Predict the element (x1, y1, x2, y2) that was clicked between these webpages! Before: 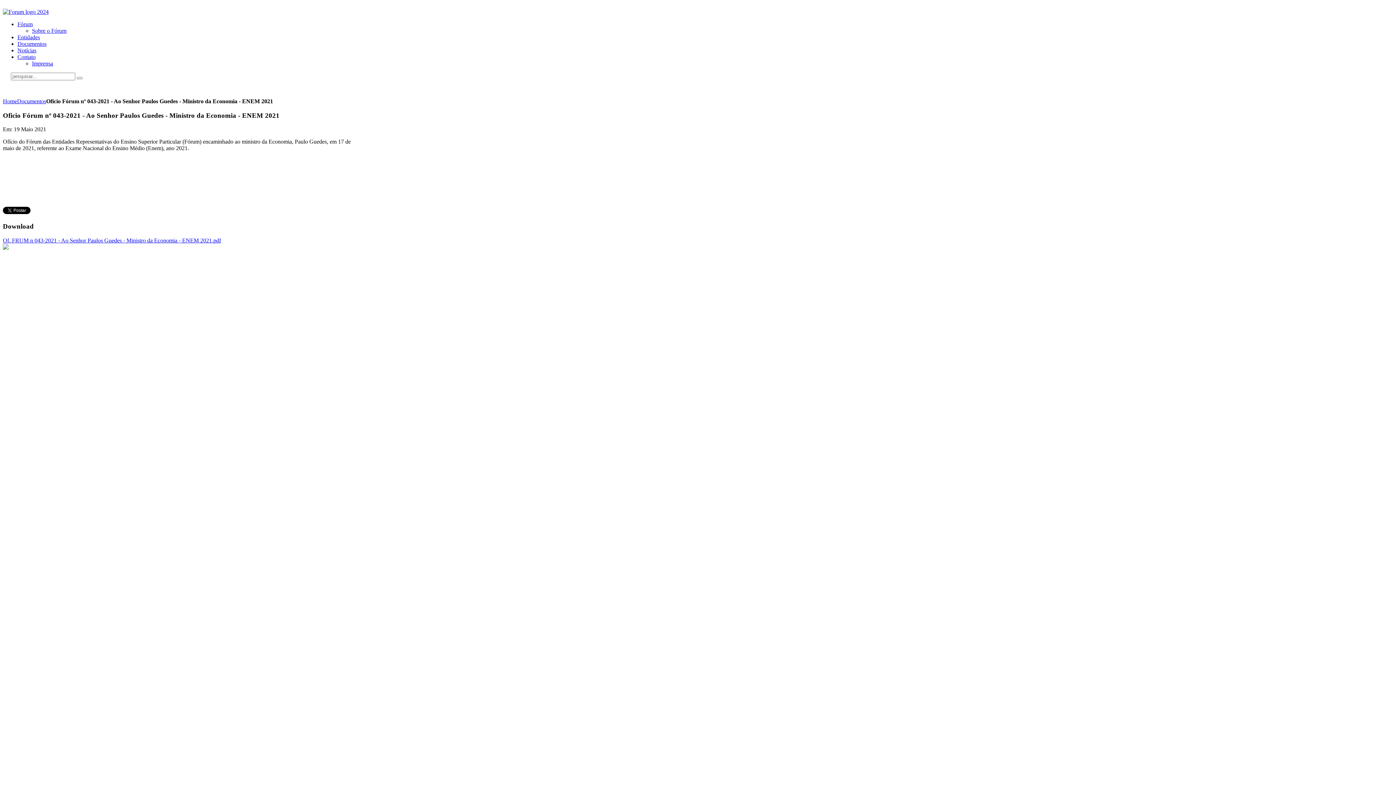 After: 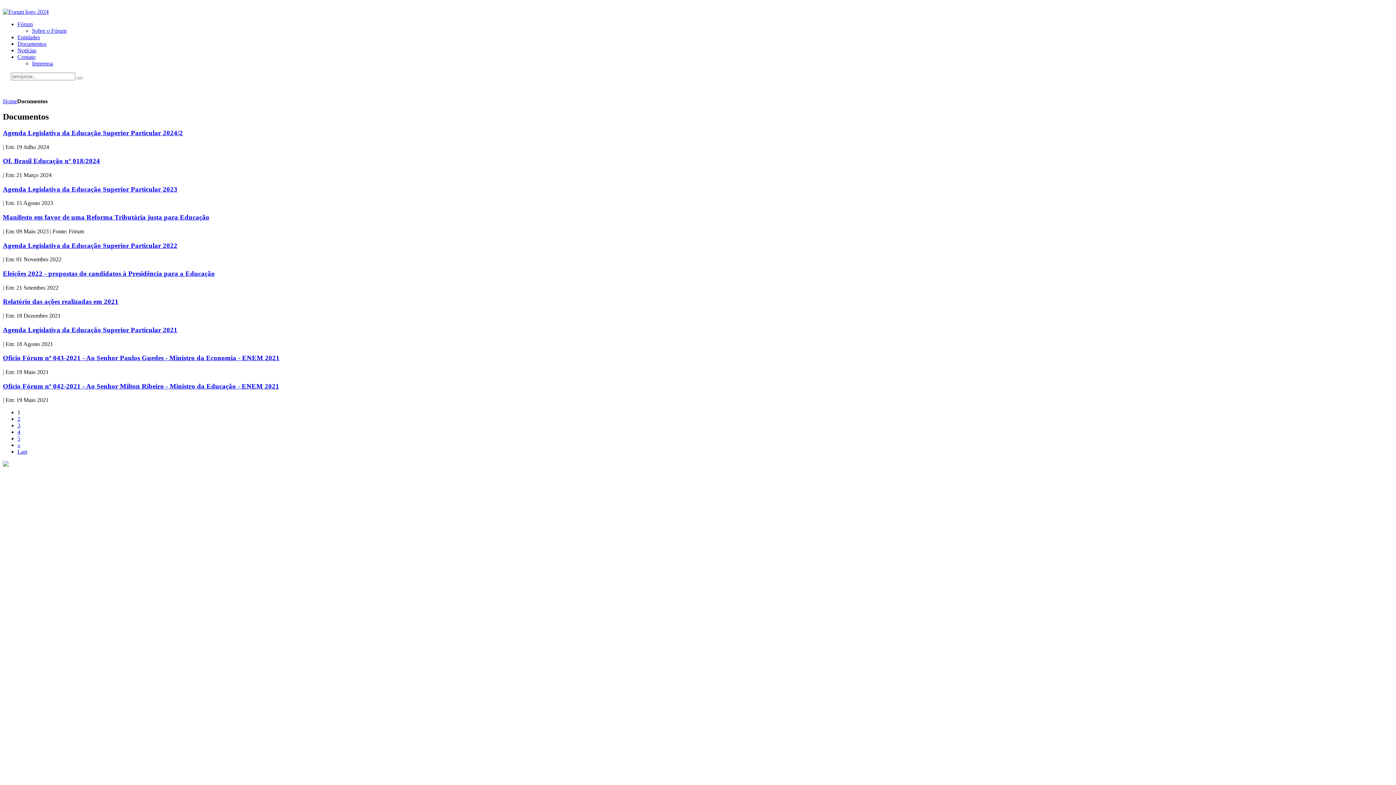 Action: label: Documentos bbox: (17, 98, 46, 104)